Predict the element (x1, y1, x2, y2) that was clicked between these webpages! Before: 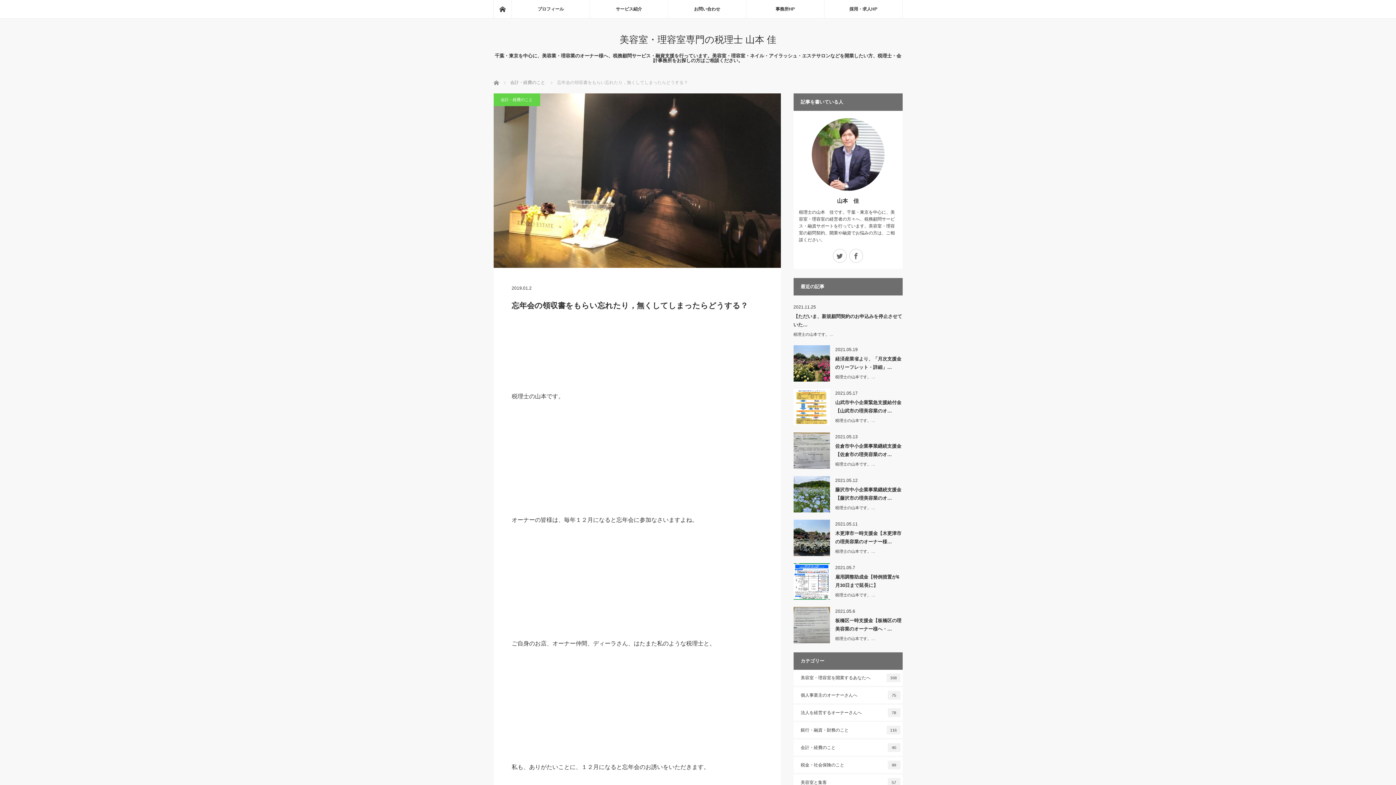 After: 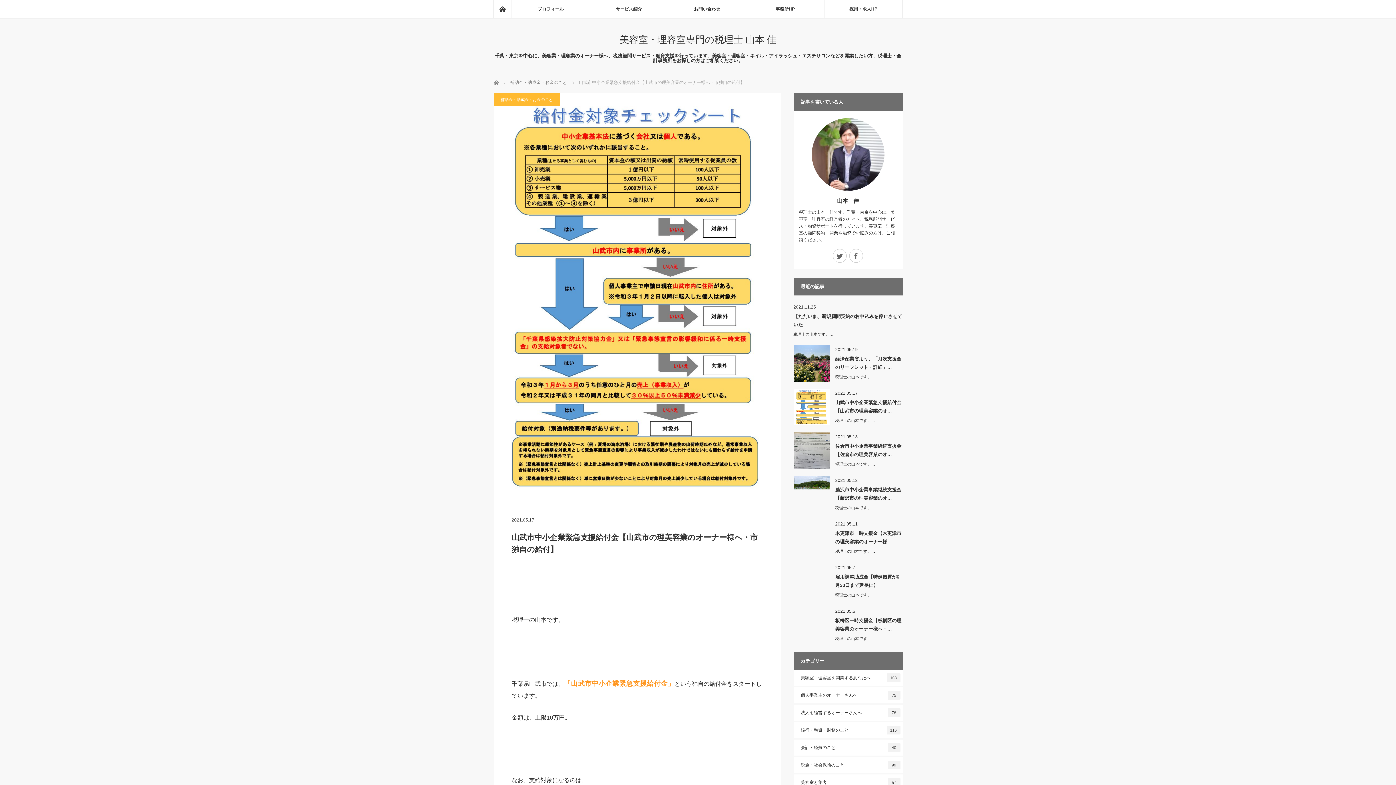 Action: bbox: (793, 389, 830, 425)